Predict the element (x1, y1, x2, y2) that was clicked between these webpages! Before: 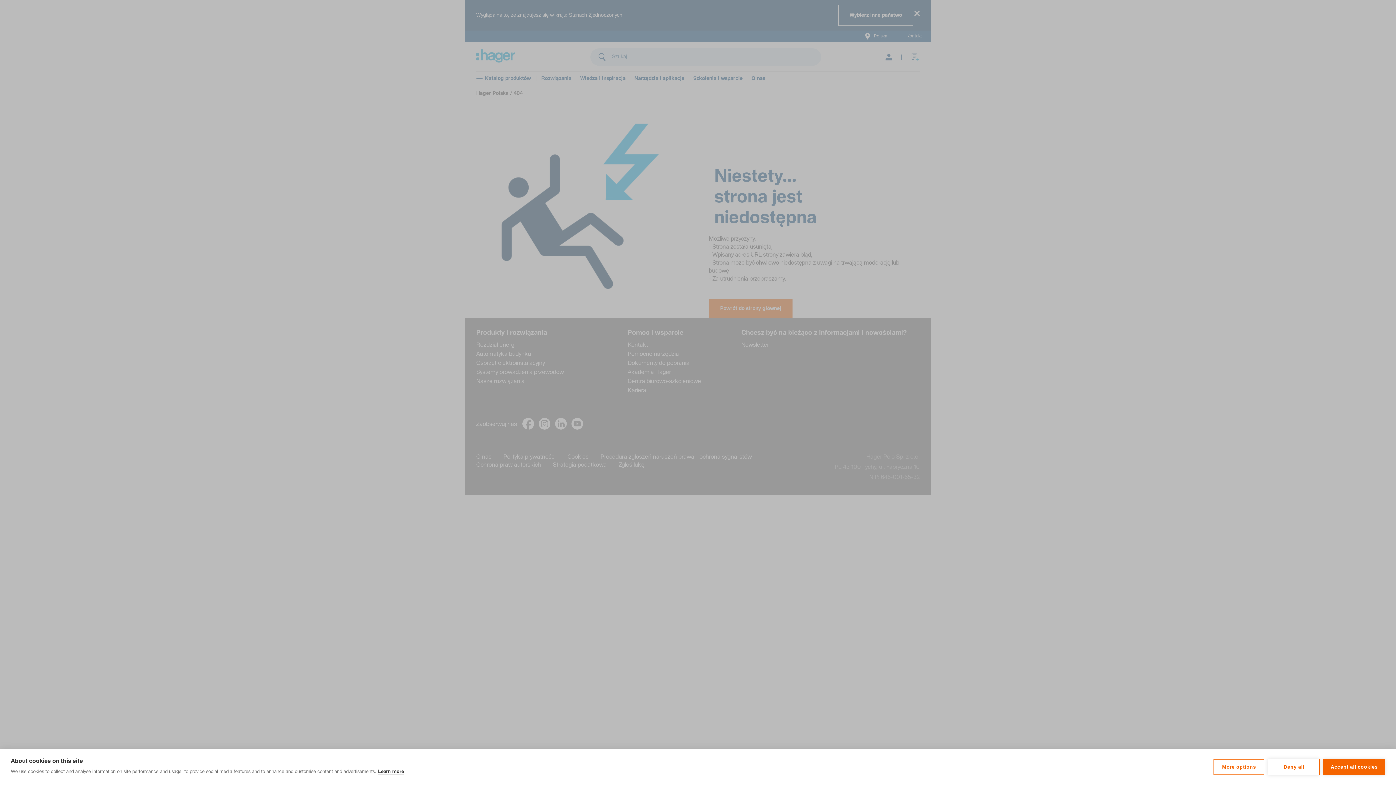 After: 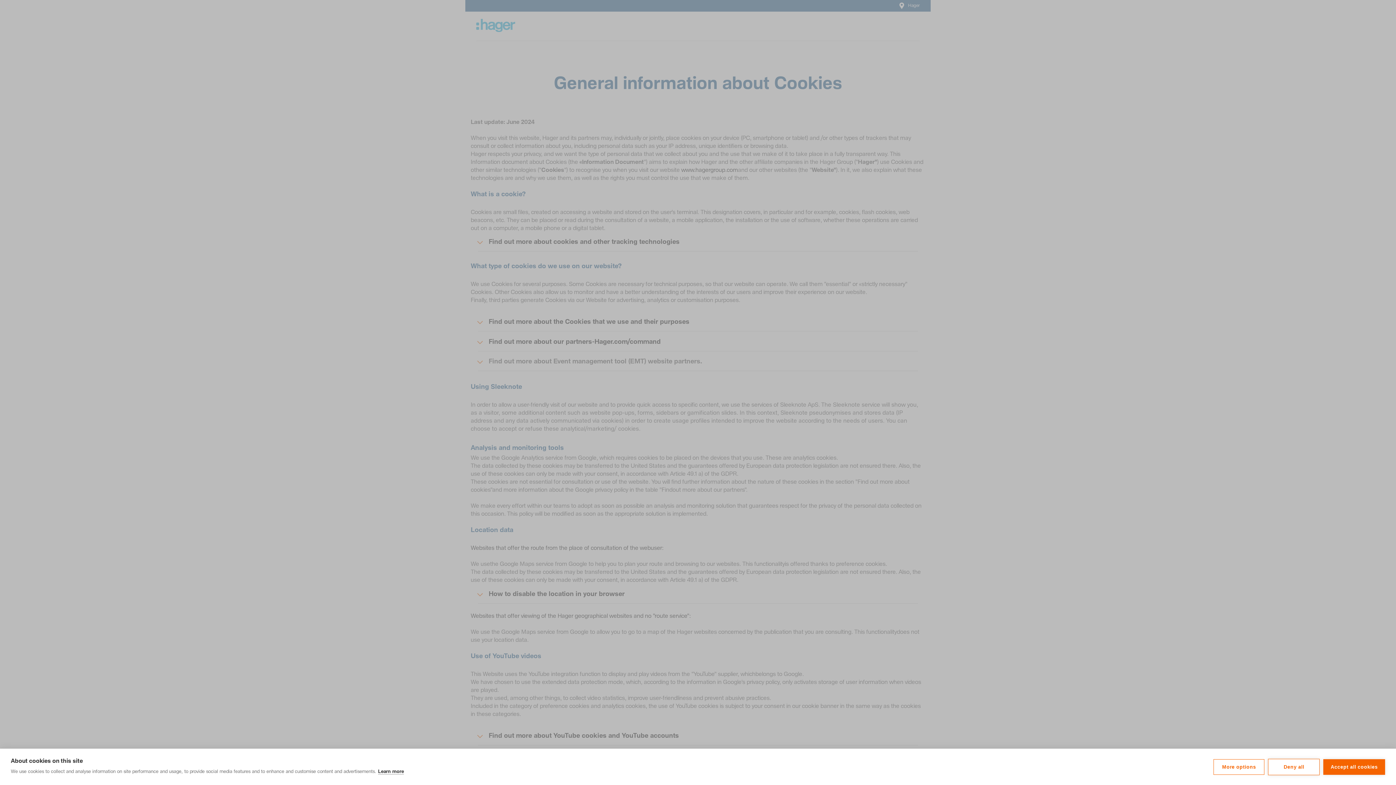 Action: label: Learn more bbox: (378, 769, 404, 774)